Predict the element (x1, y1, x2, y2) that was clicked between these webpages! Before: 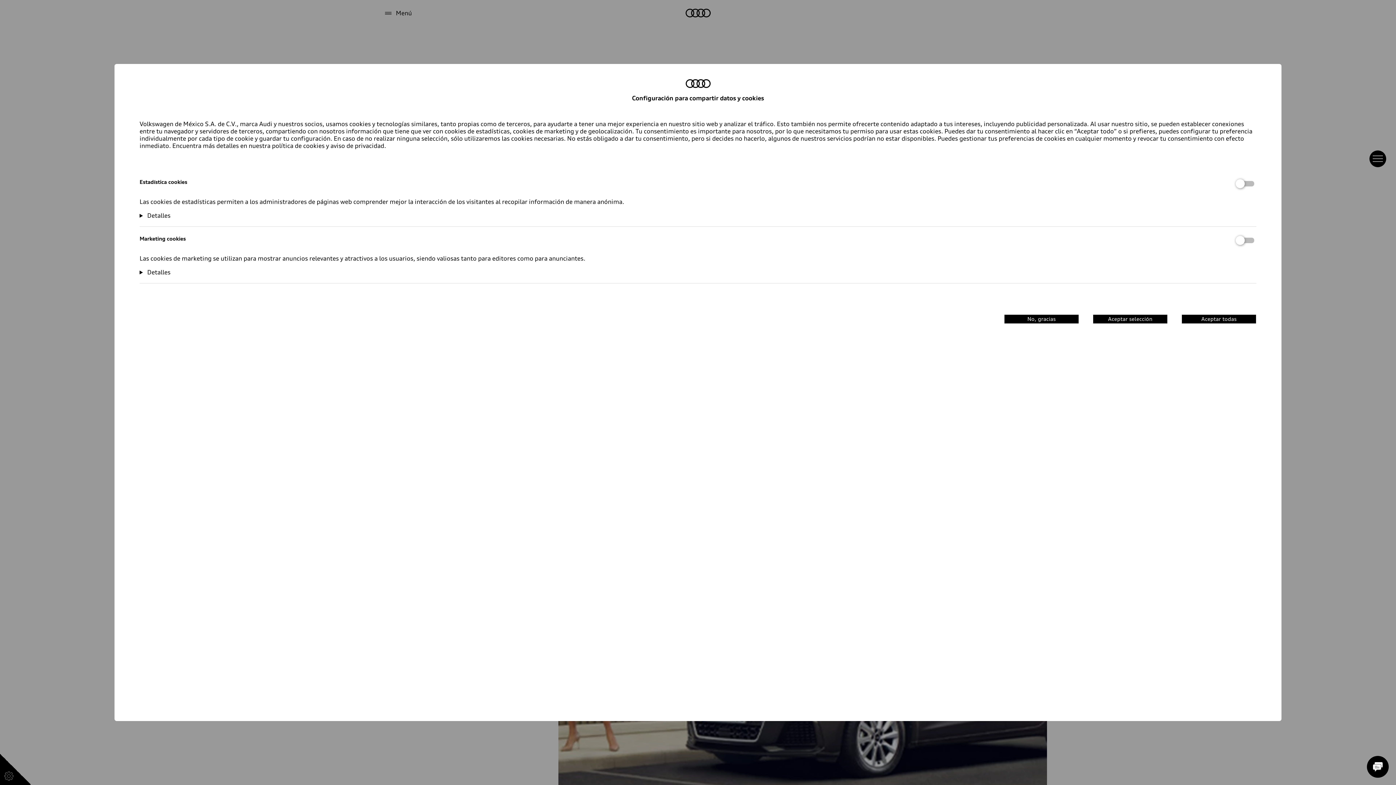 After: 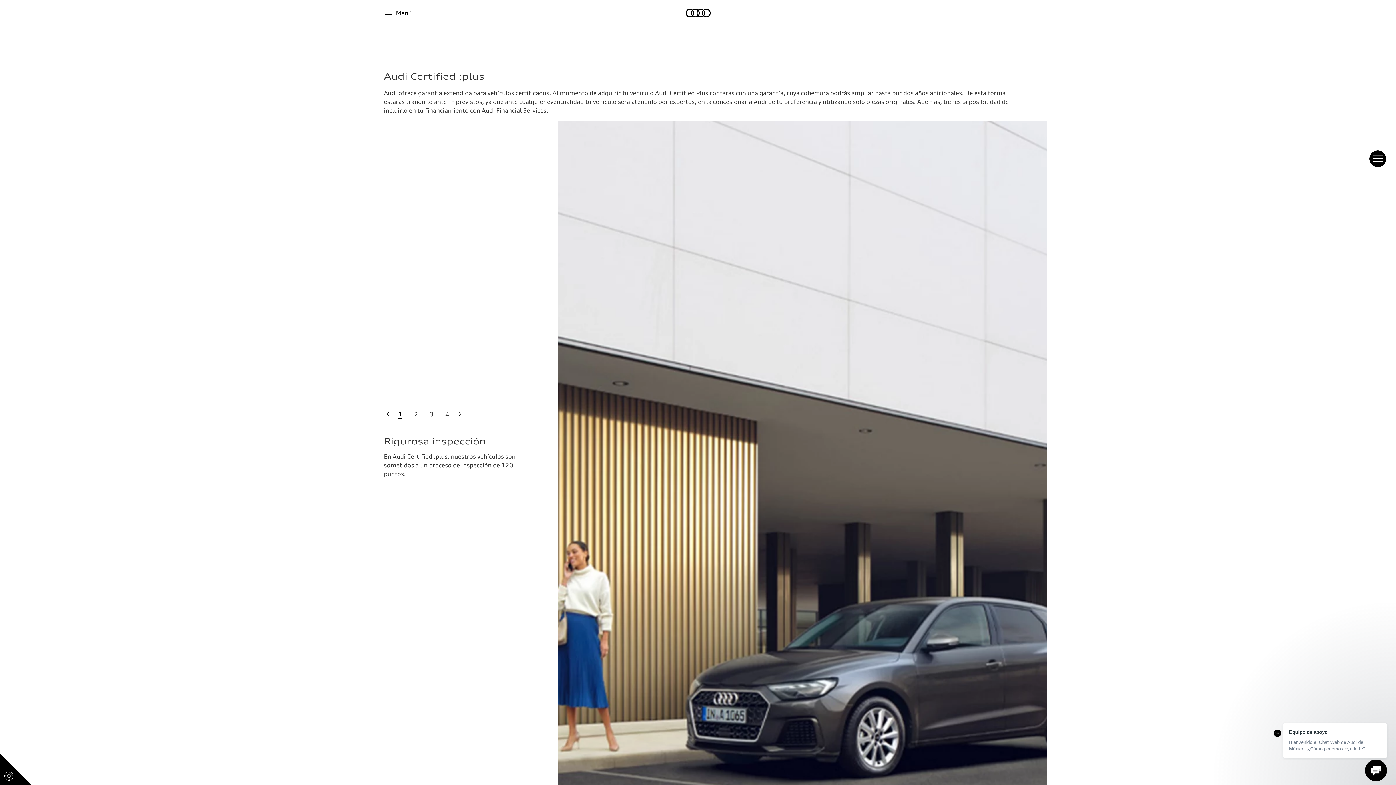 Action: label: Aceptar todas bbox: (1181, 314, 1256, 324)